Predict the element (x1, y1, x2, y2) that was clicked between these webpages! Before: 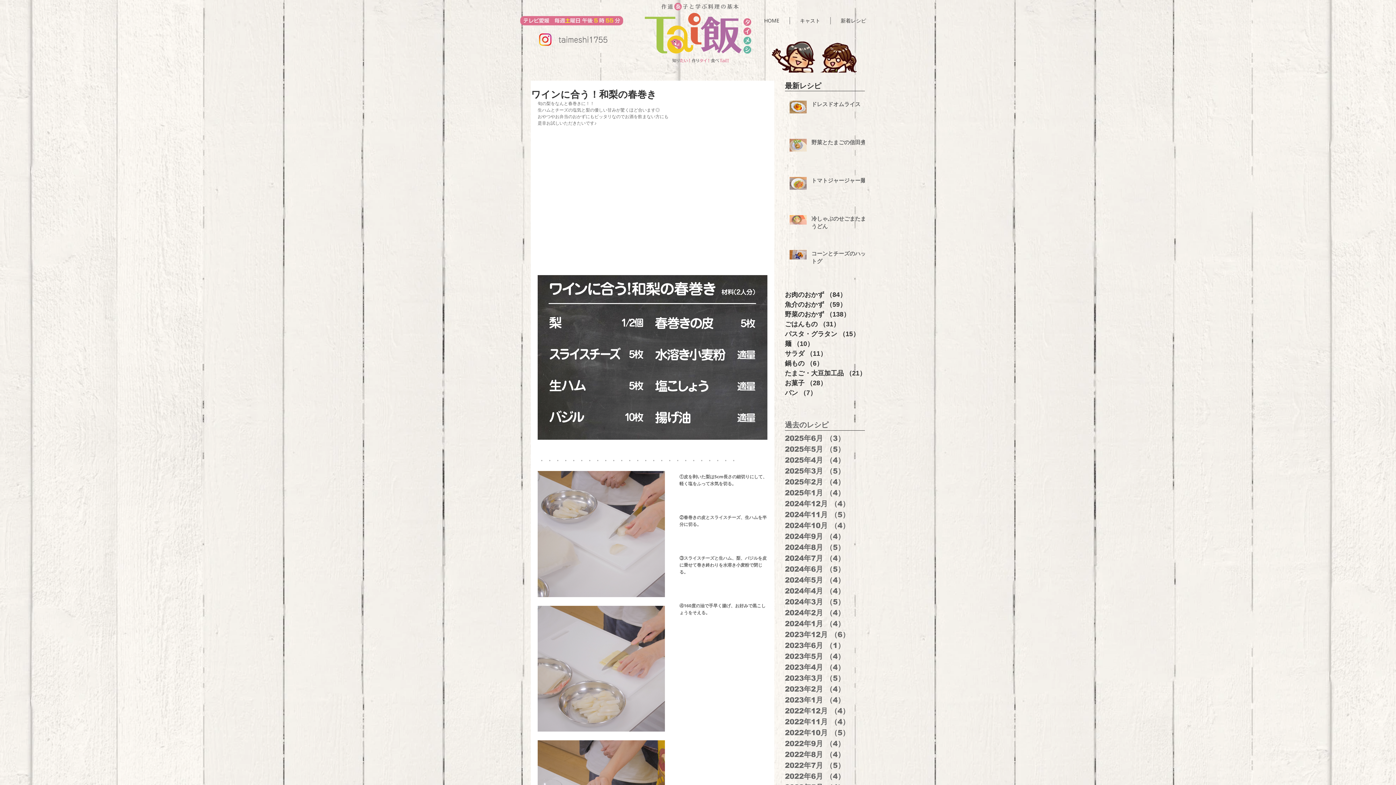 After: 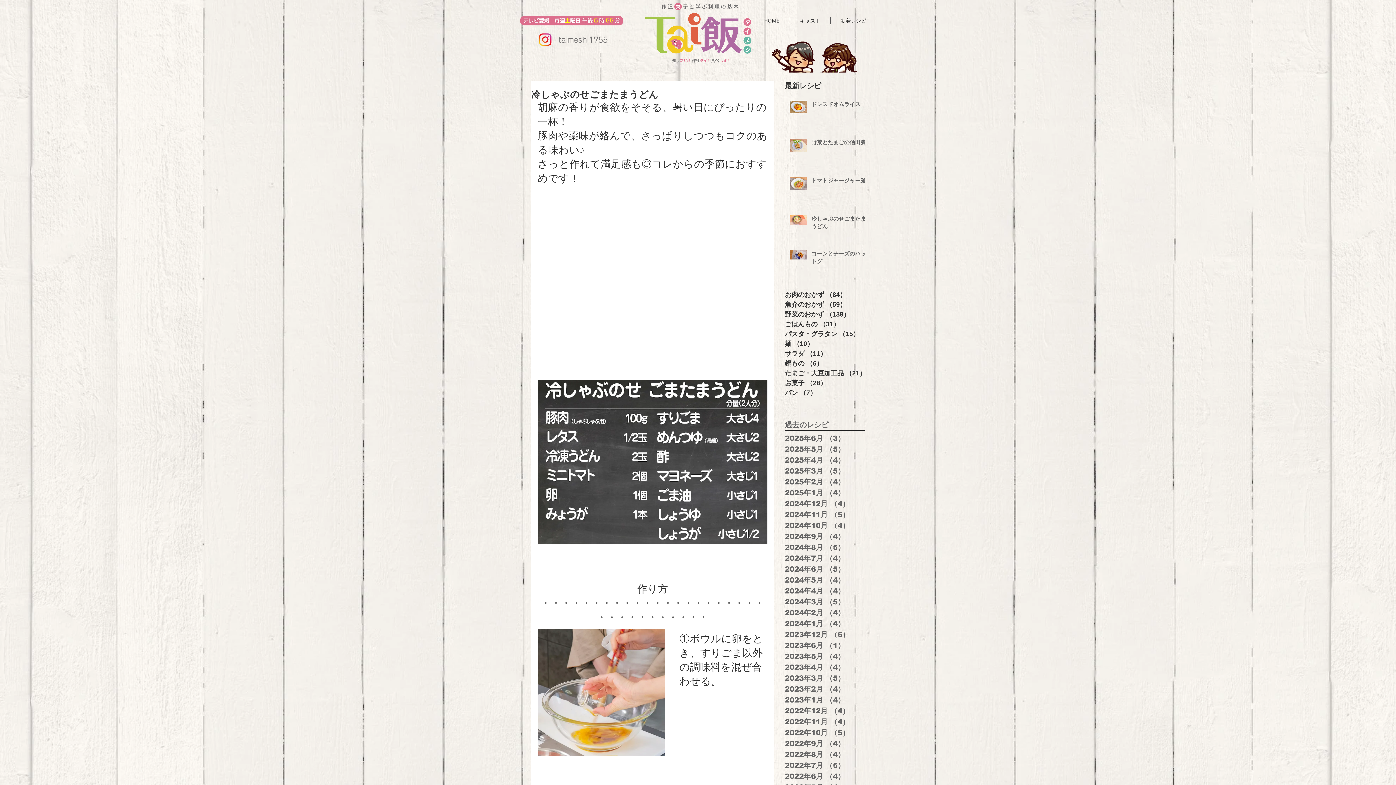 Action: bbox: (811, 214, 869, 233) label: 冷しゃぶのせごまたまうどん